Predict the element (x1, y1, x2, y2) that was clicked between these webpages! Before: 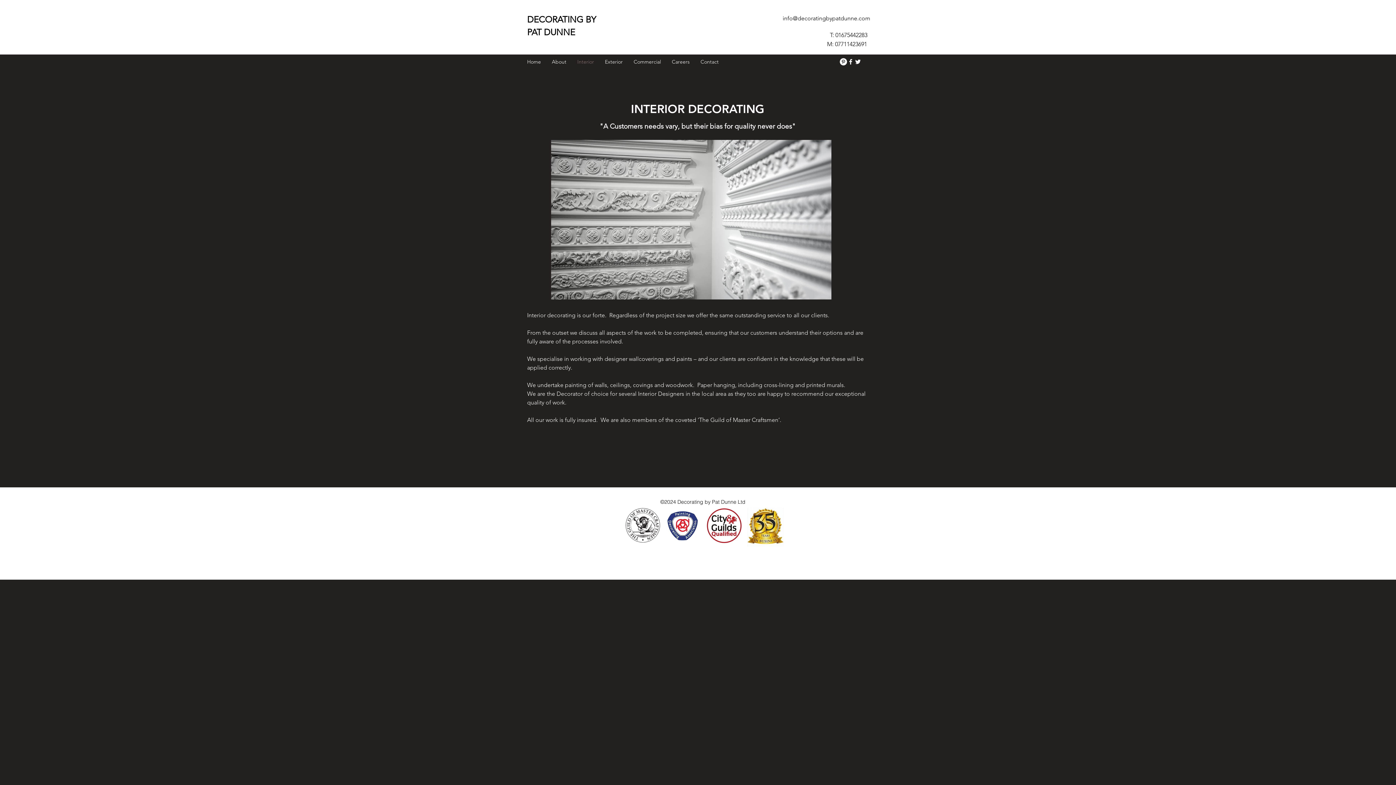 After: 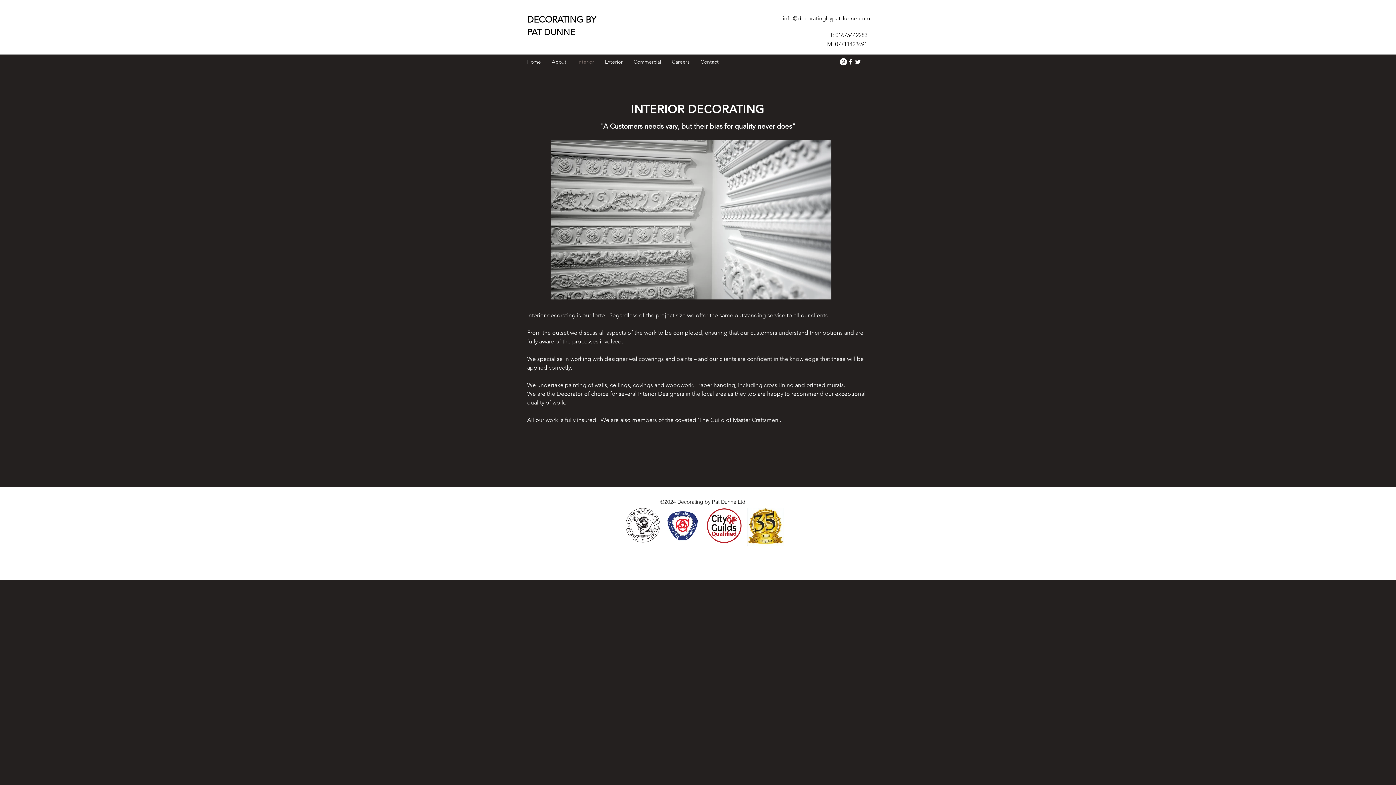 Action: label: Pinterest - White Circle bbox: (840, 58, 847, 65)